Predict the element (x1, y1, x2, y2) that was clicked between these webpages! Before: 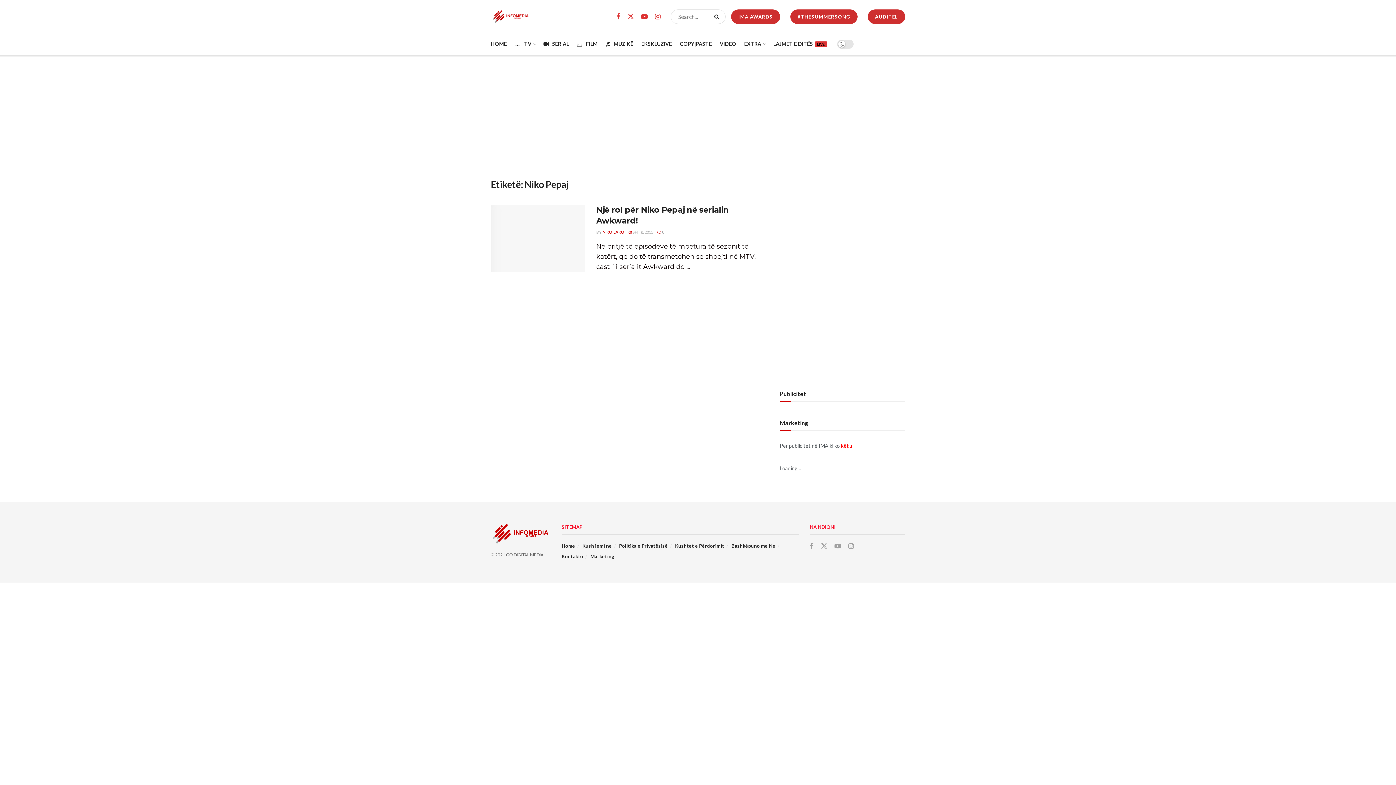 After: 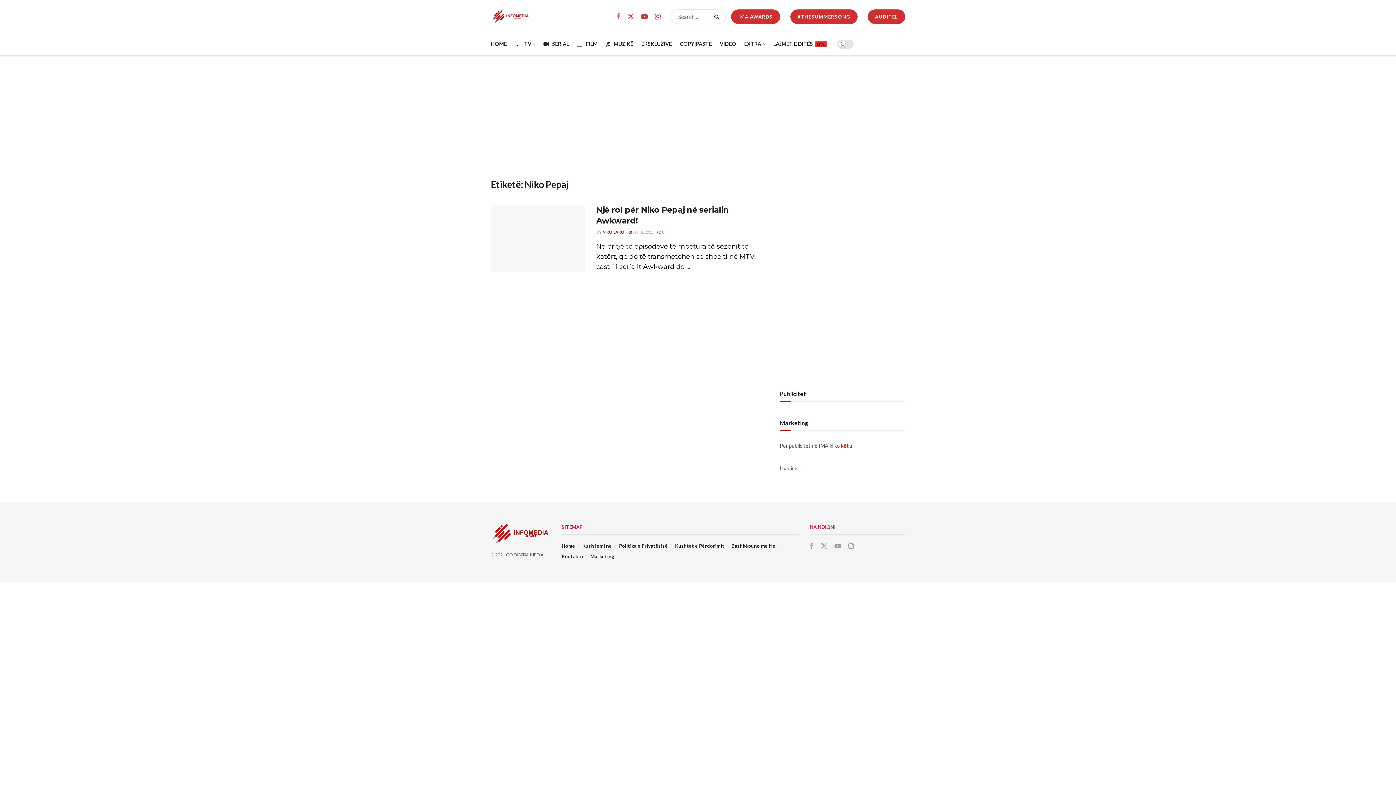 Action: label: Find us on Facebook bbox: (616, 12, 620, 20)